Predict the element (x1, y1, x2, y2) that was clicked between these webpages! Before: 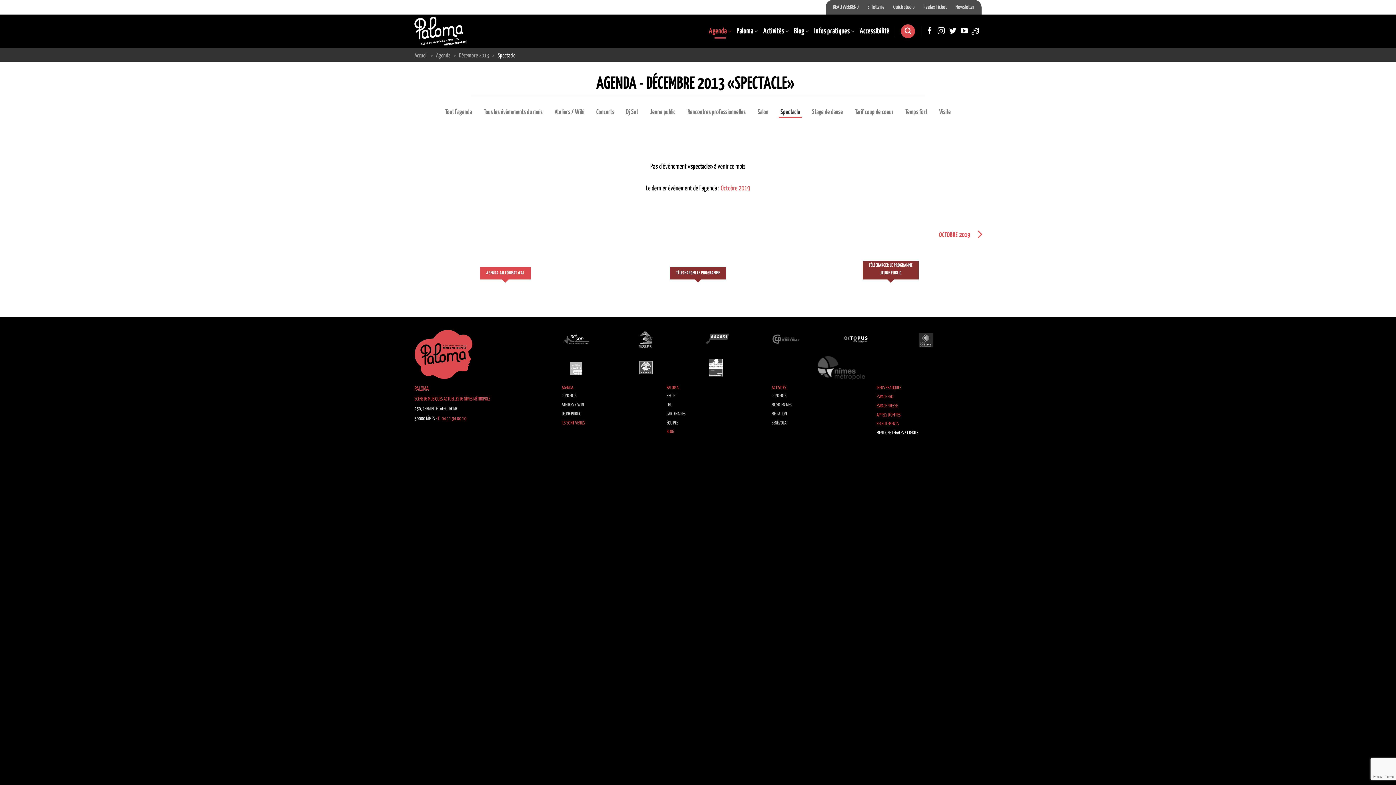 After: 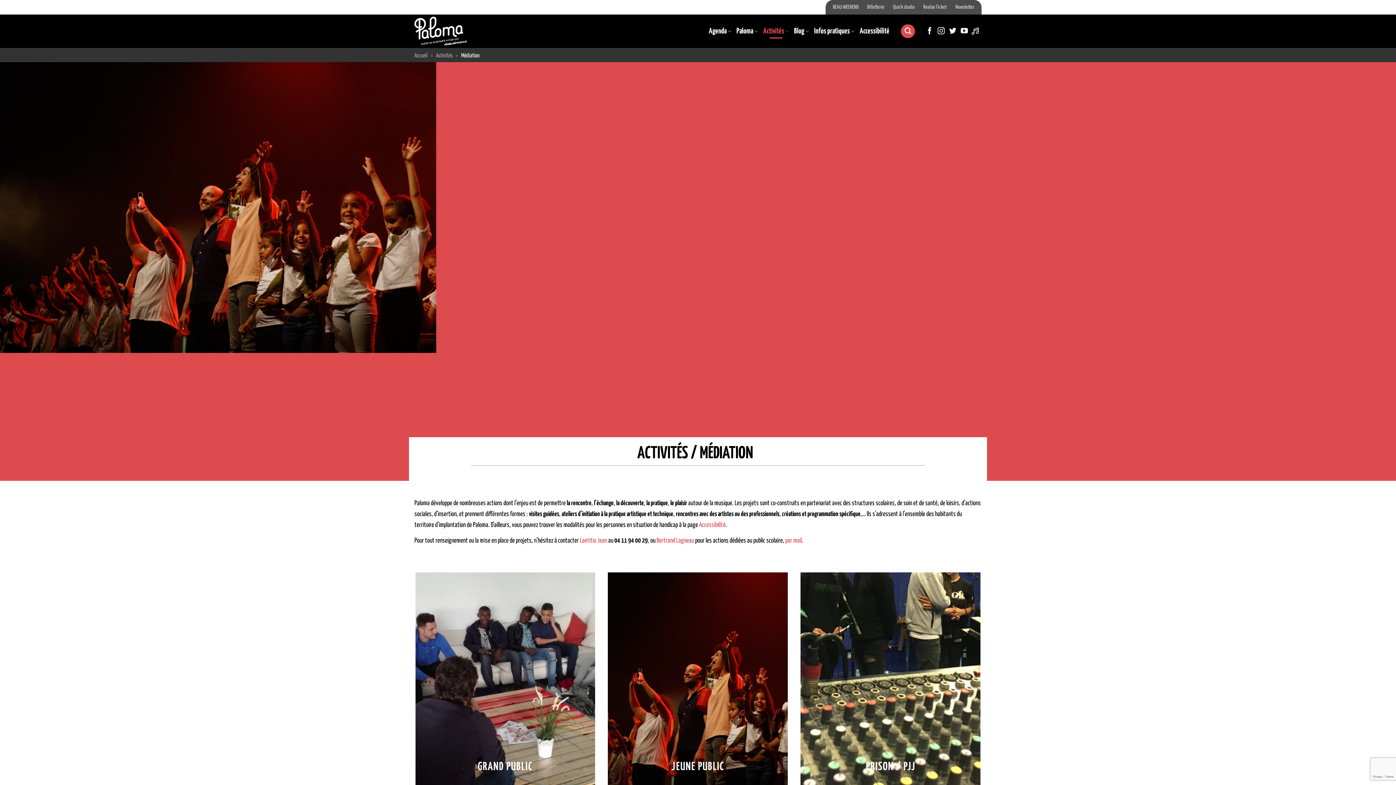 Action: bbox: (771, 411, 787, 416) label: MÉDIATION